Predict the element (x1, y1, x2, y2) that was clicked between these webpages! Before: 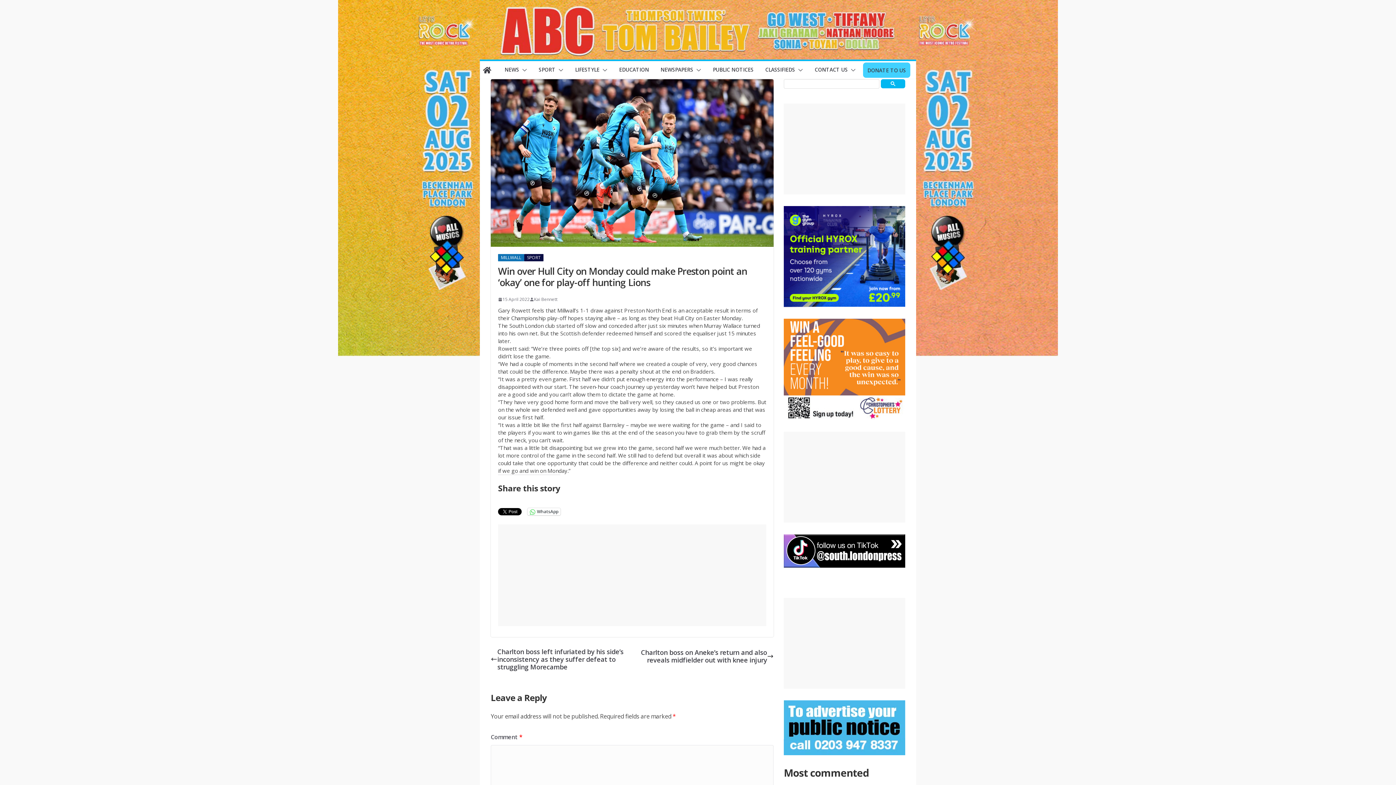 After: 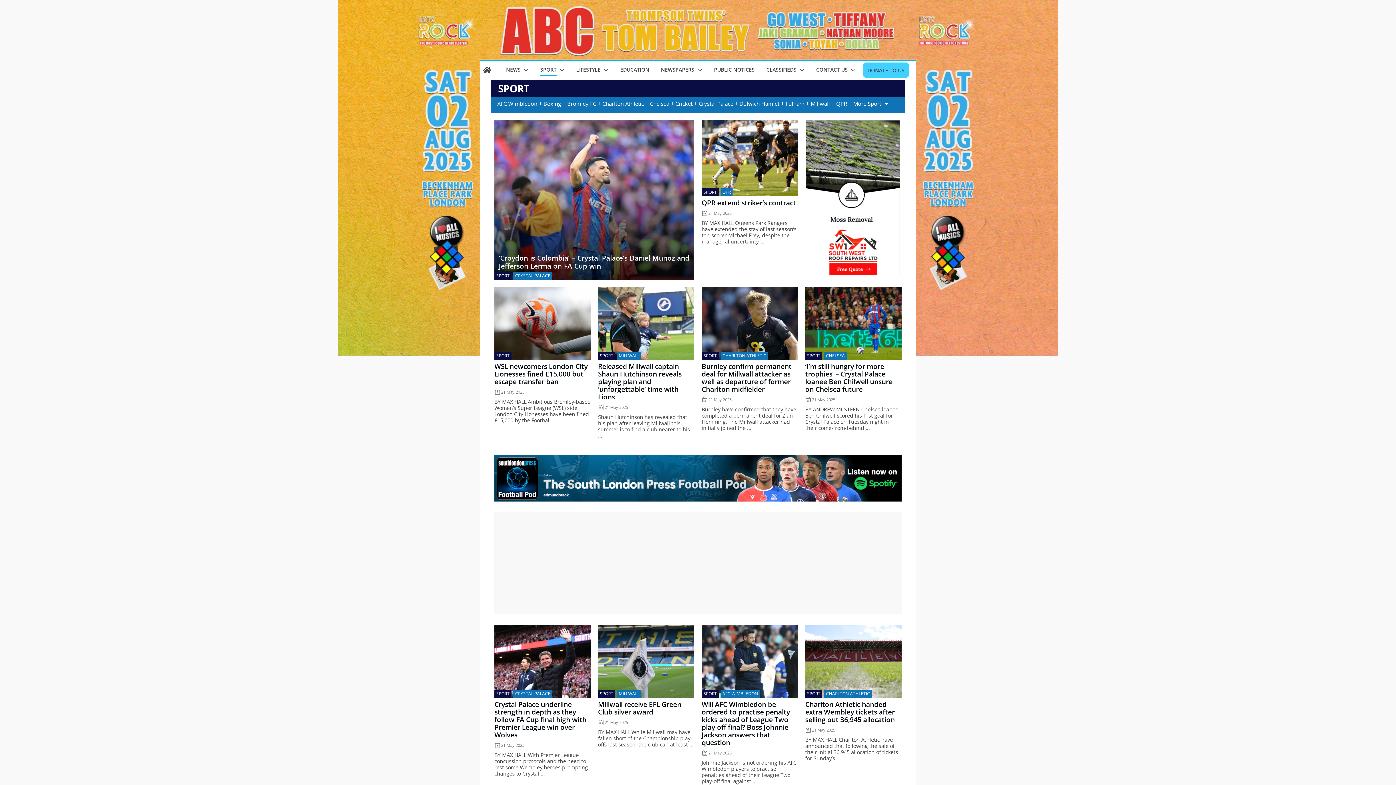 Action: label: SPORT bbox: (524, 254, 543, 261)